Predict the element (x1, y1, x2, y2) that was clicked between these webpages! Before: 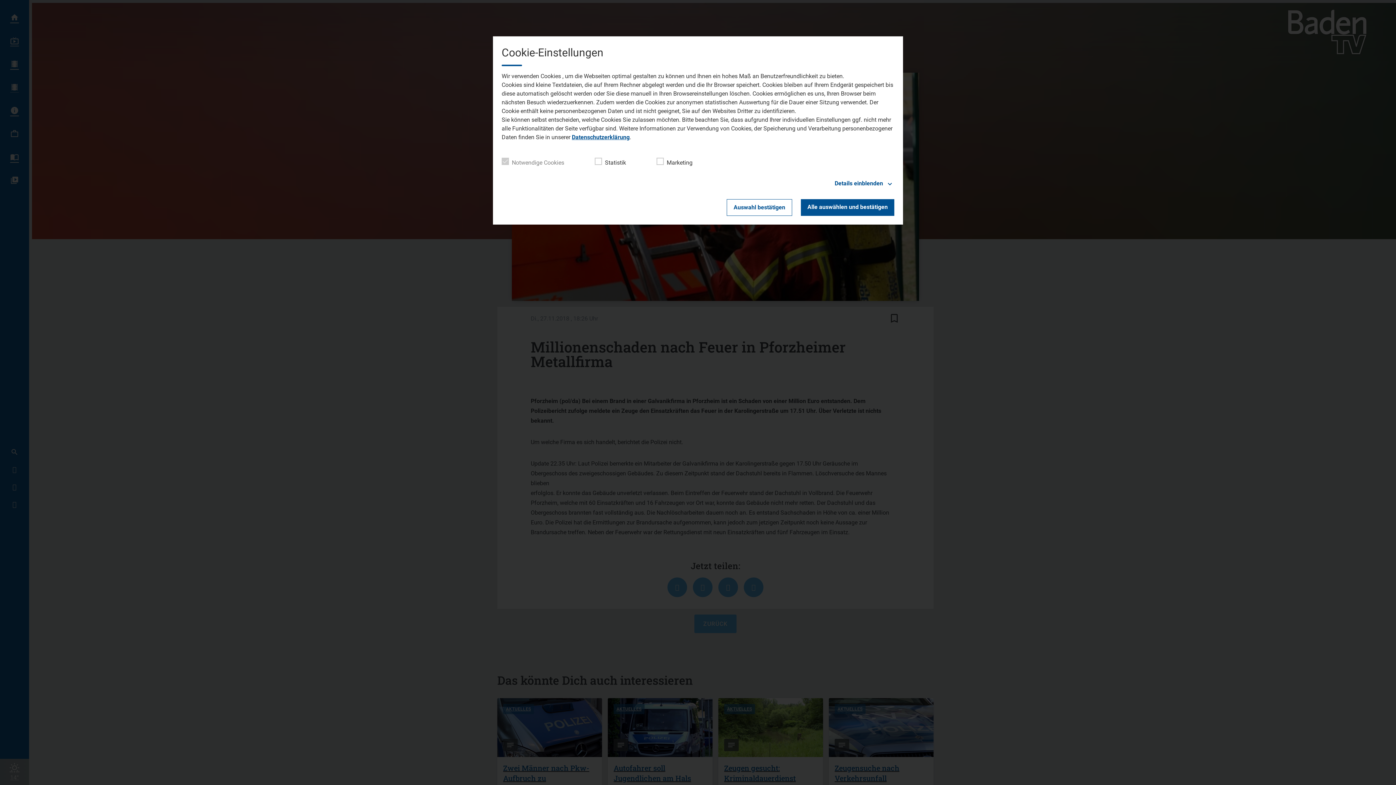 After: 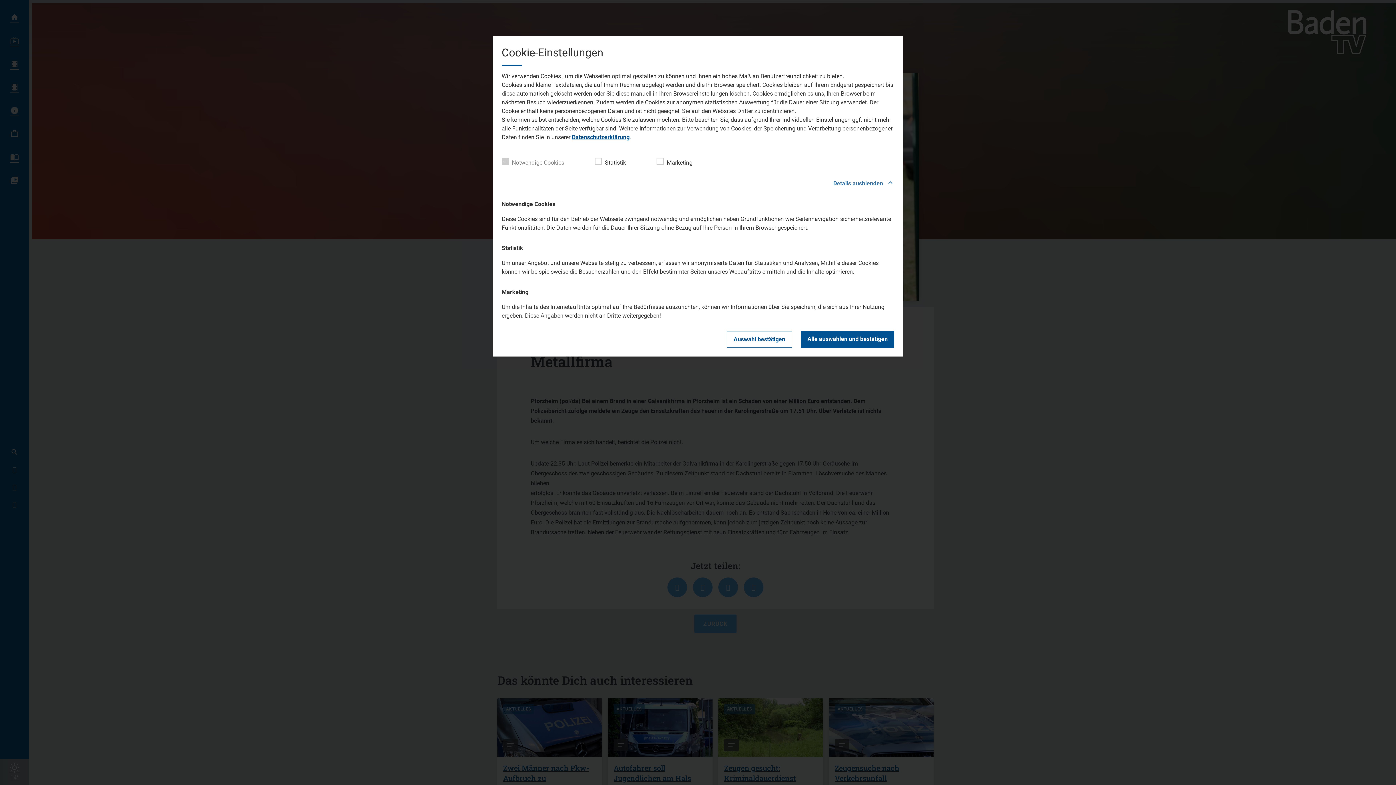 Action: bbox: (501, 178, 894, 188) label: Details einblenden